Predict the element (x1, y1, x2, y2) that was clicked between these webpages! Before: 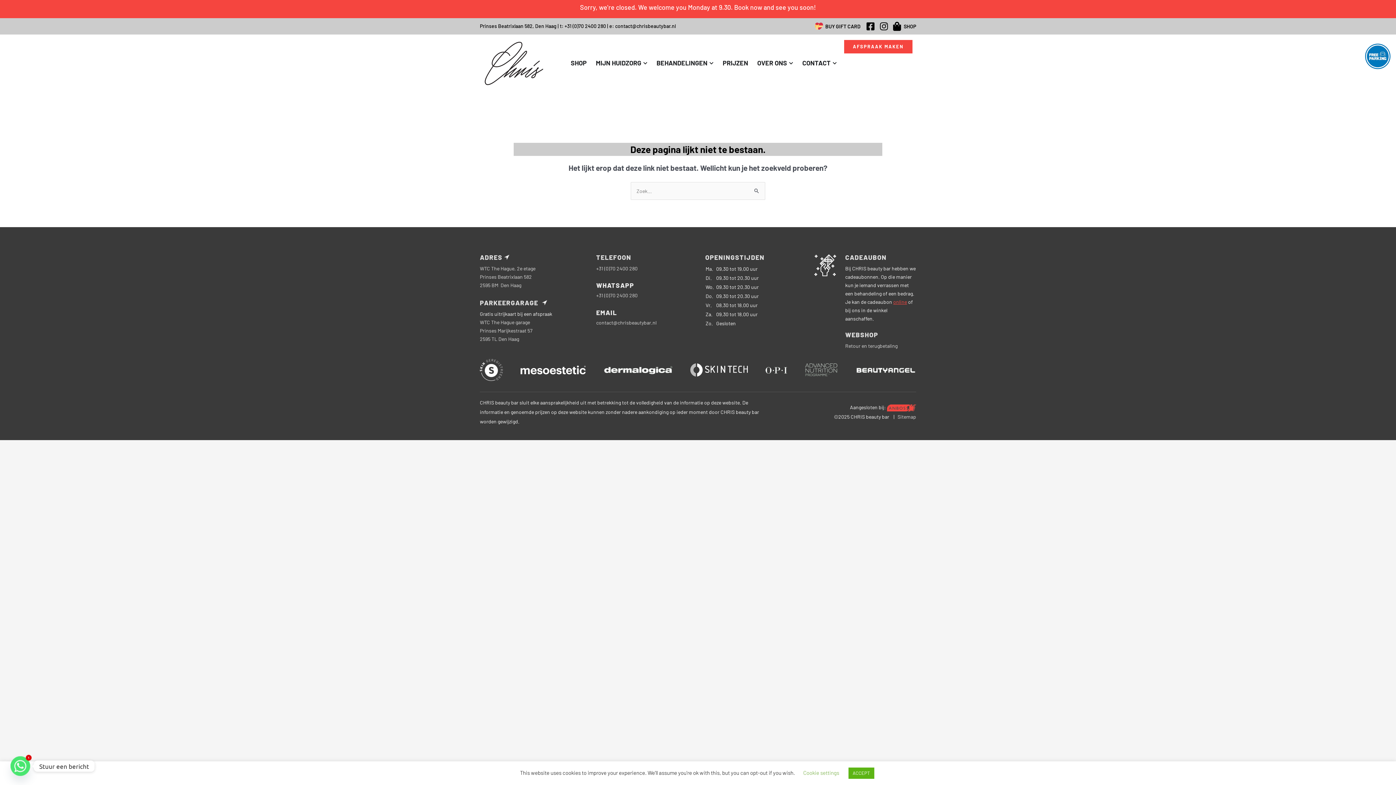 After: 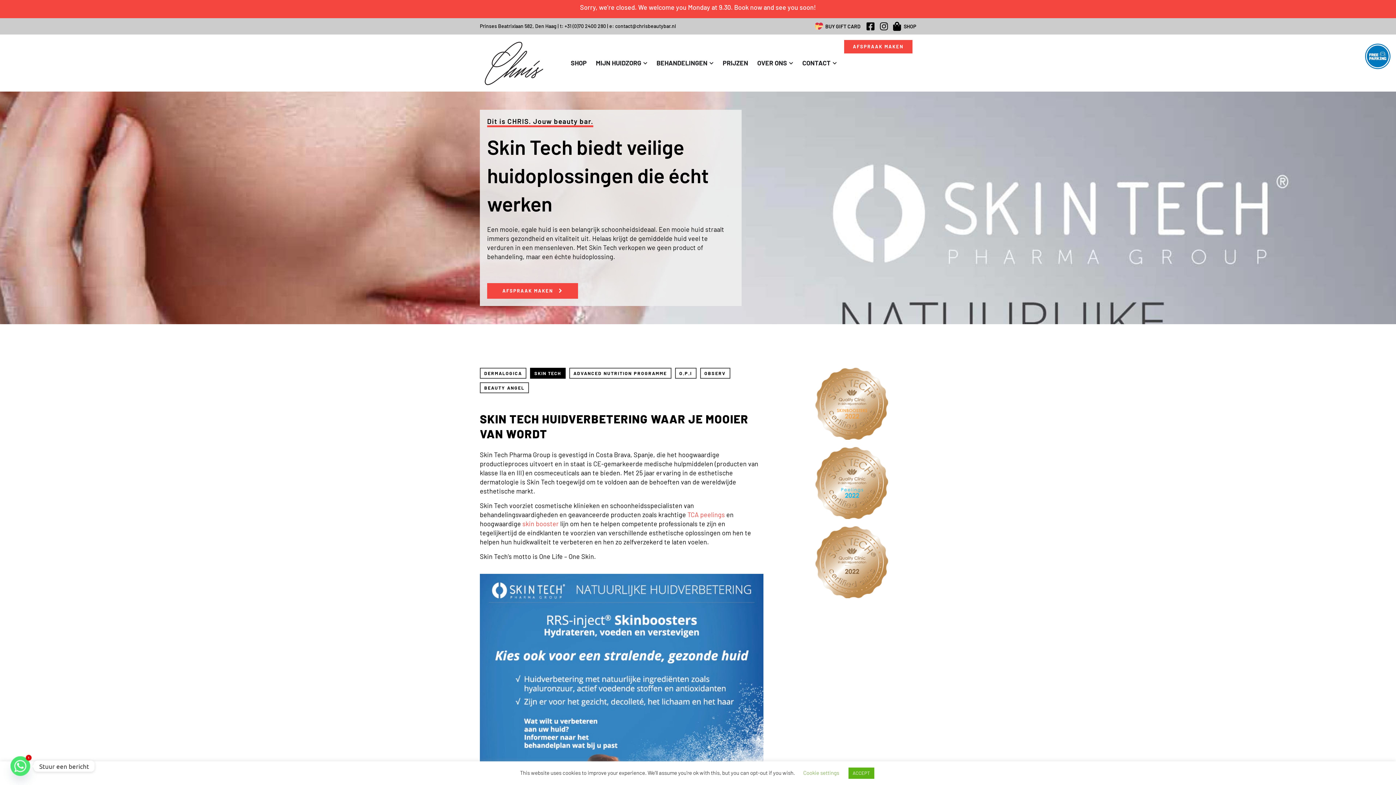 Action: bbox: (690, 363, 747, 376)